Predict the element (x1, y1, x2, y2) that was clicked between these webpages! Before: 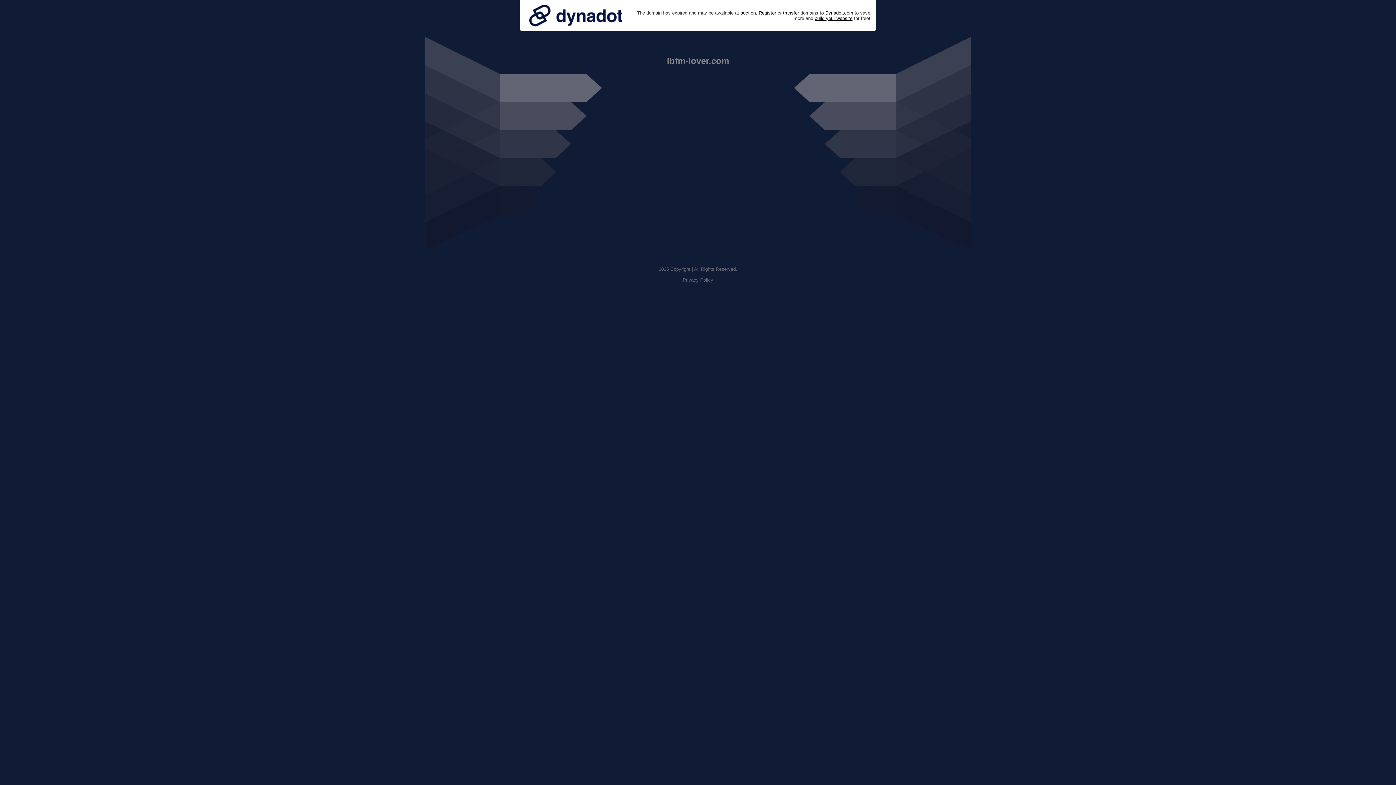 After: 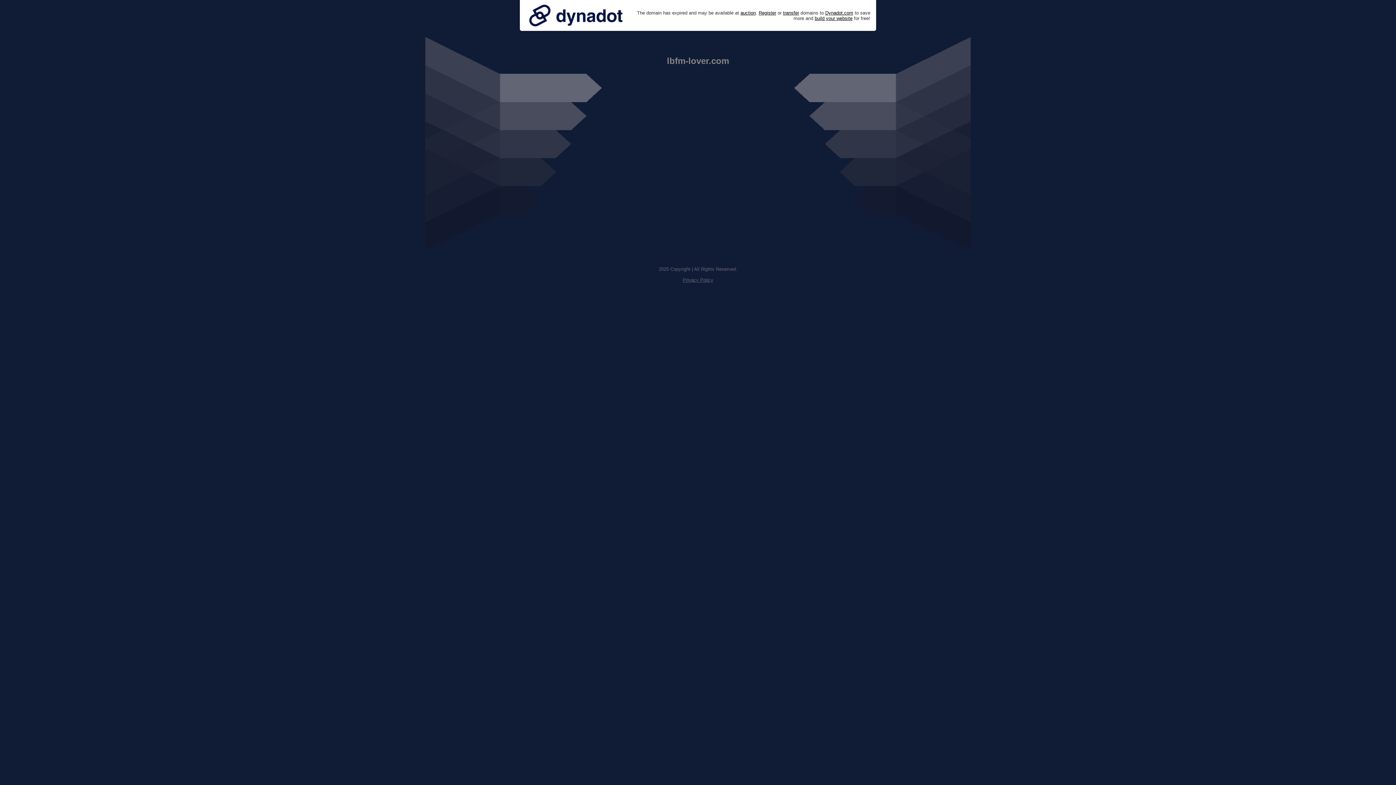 Action: bbox: (682, 277, 713, 282) label: Privacy Policy